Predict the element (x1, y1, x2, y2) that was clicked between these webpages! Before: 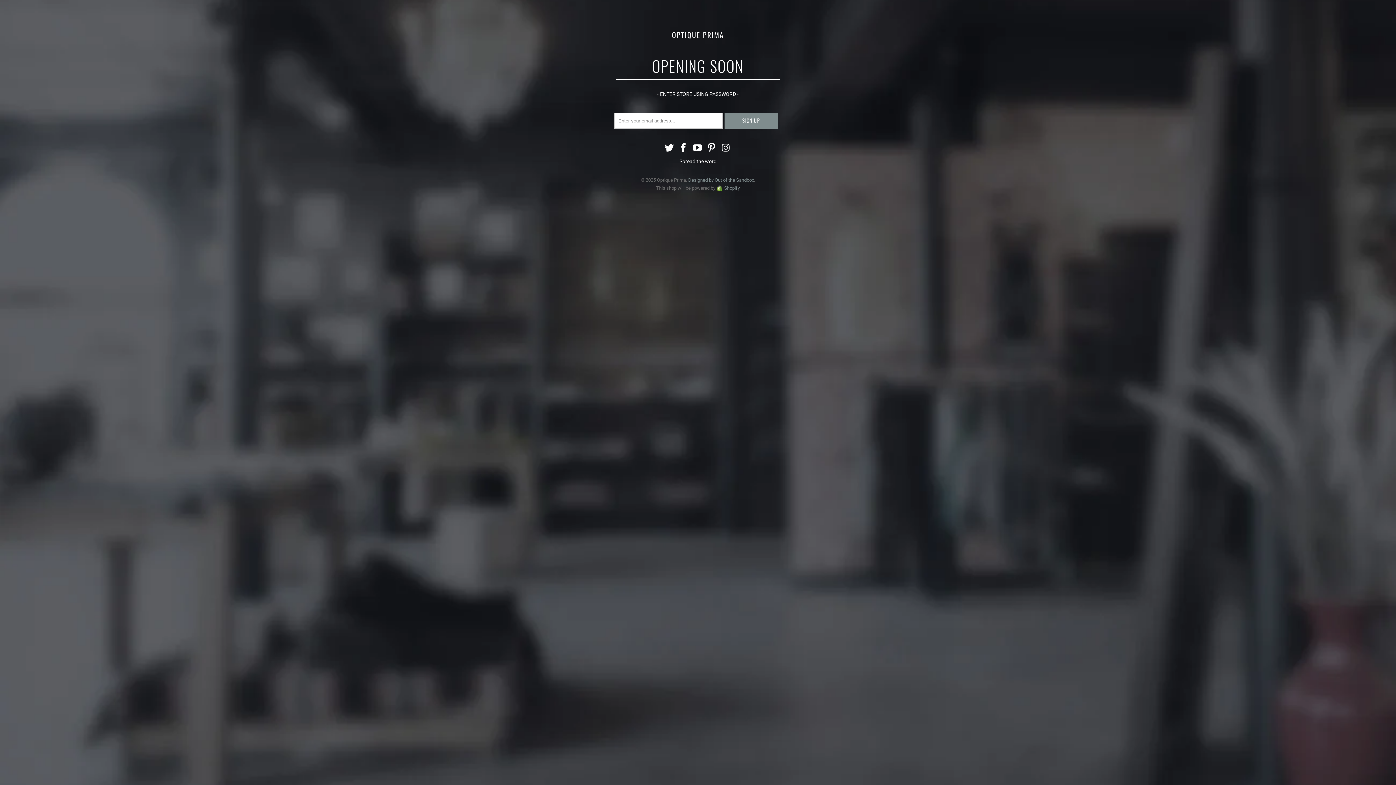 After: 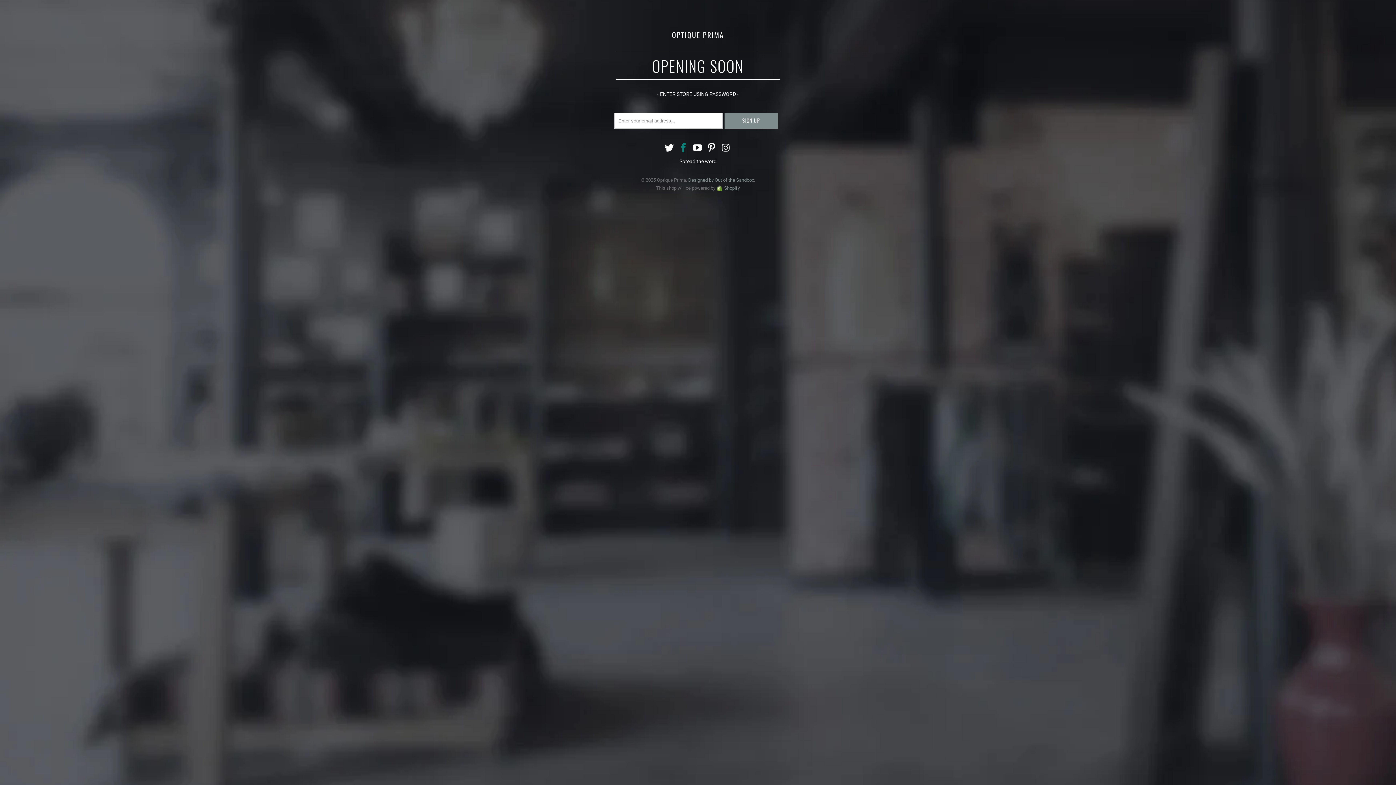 Action: bbox: (677, 143, 689, 153)